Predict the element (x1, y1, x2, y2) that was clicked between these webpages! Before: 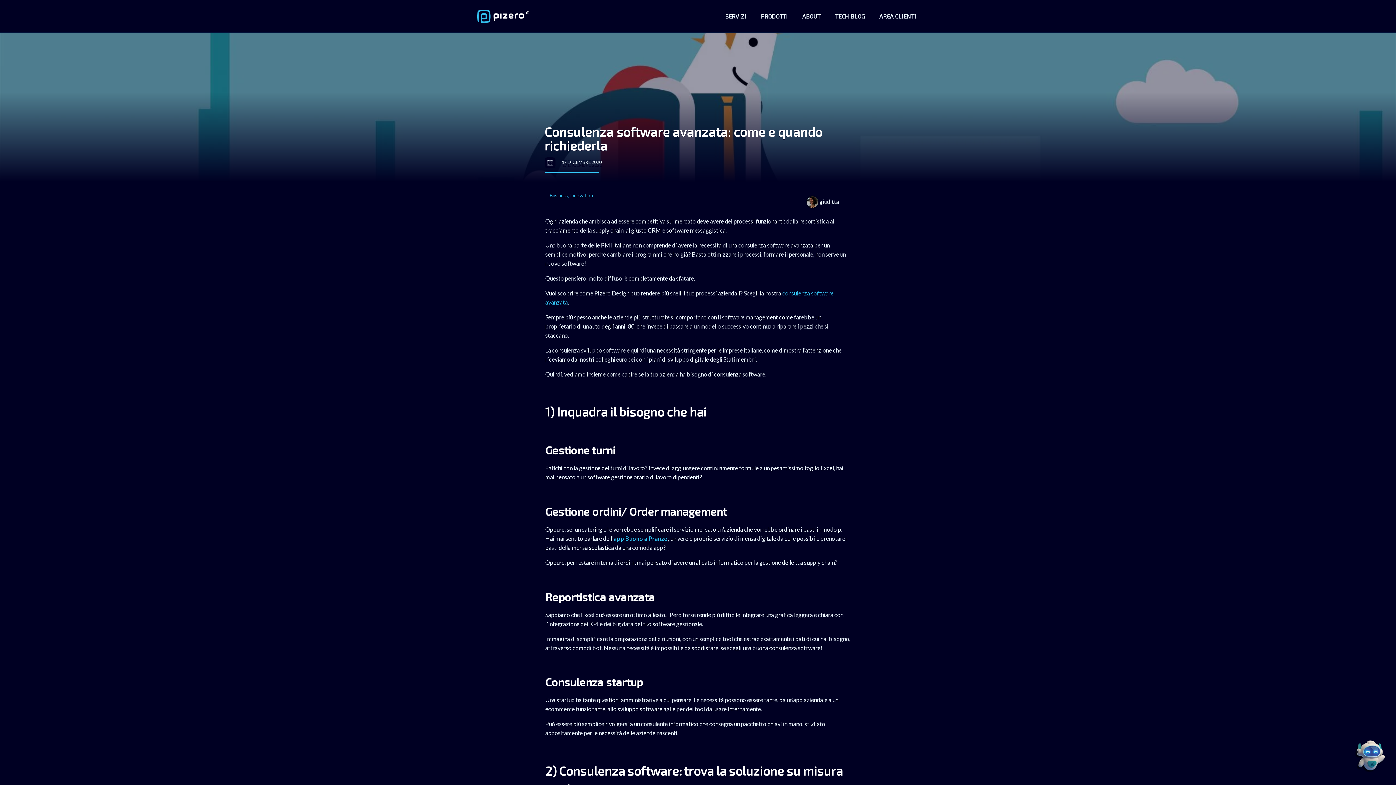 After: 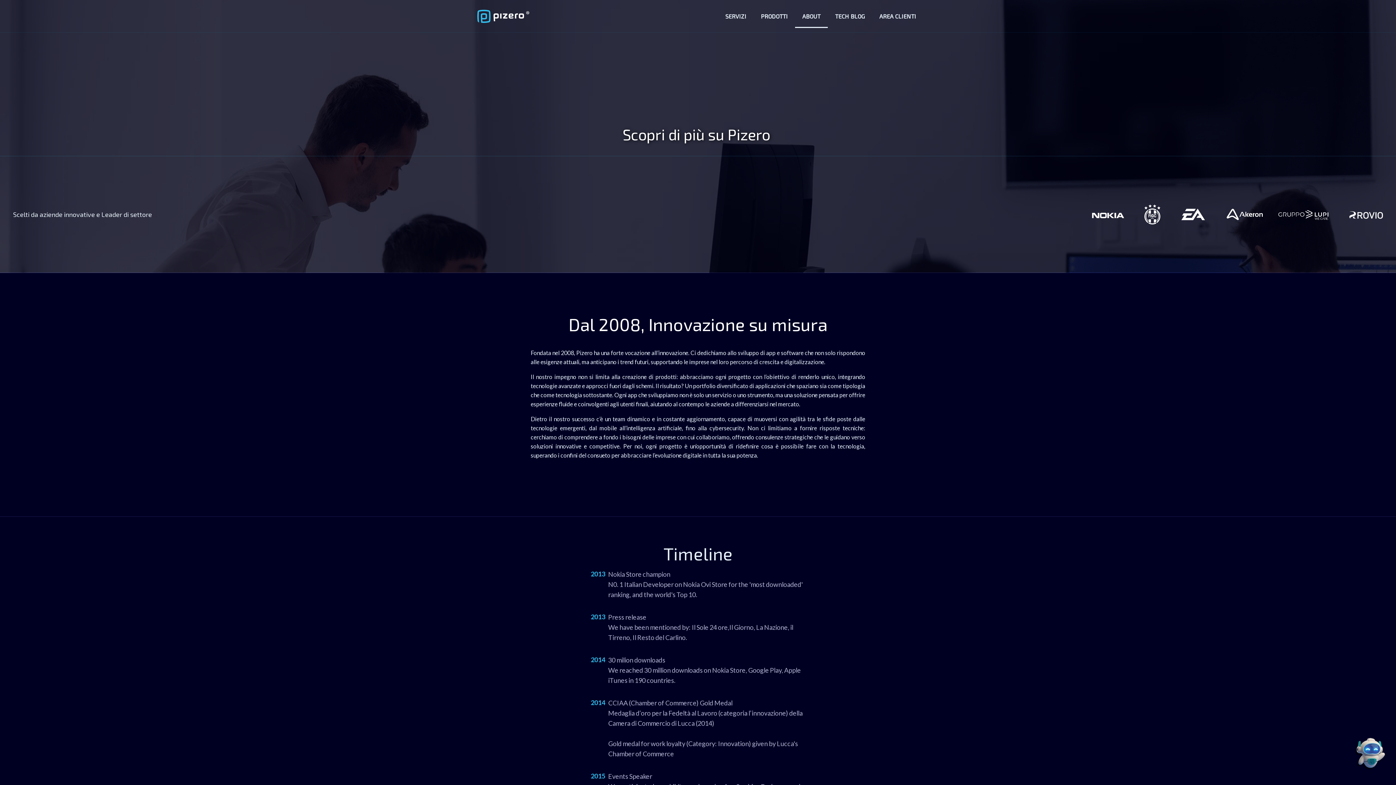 Action: bbox: (795, 4, 828, 28) label: ABOUT